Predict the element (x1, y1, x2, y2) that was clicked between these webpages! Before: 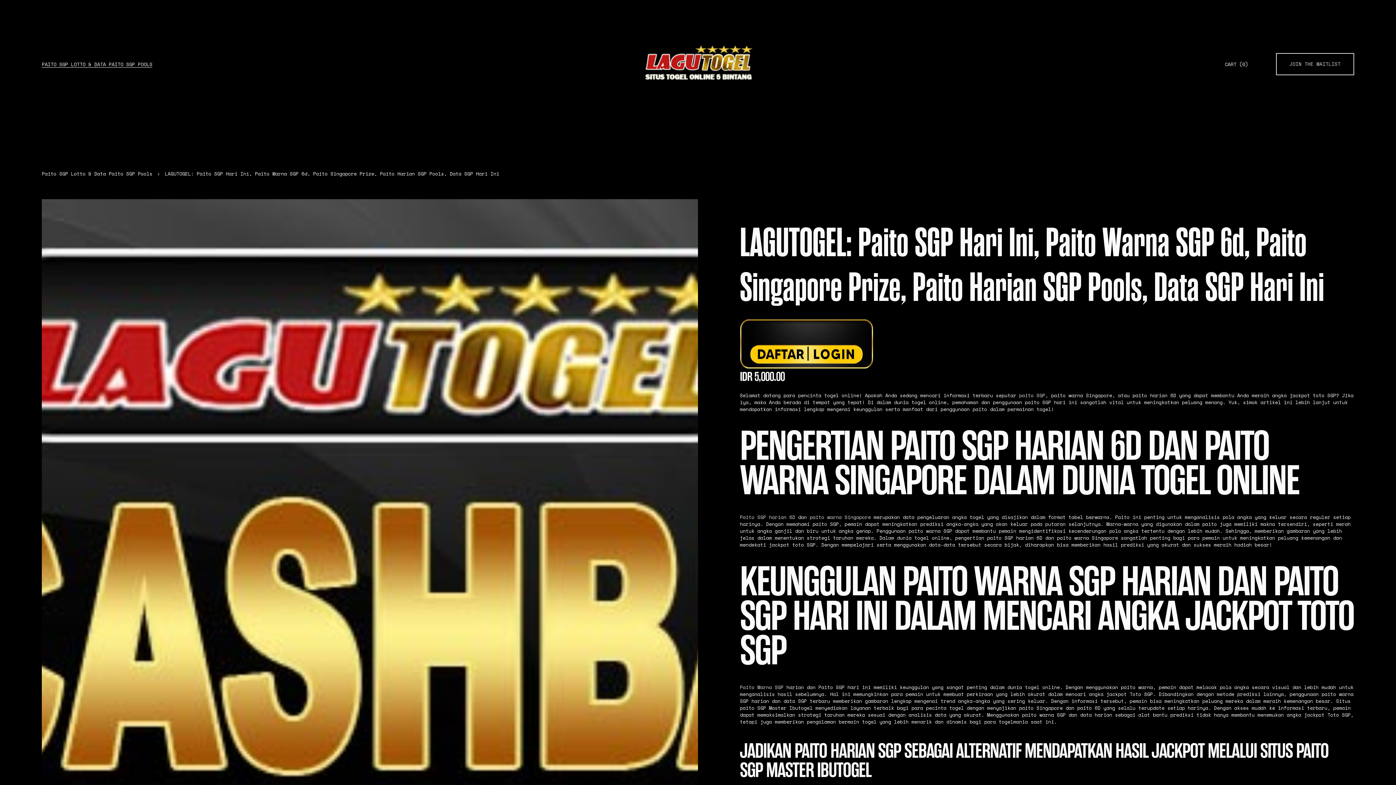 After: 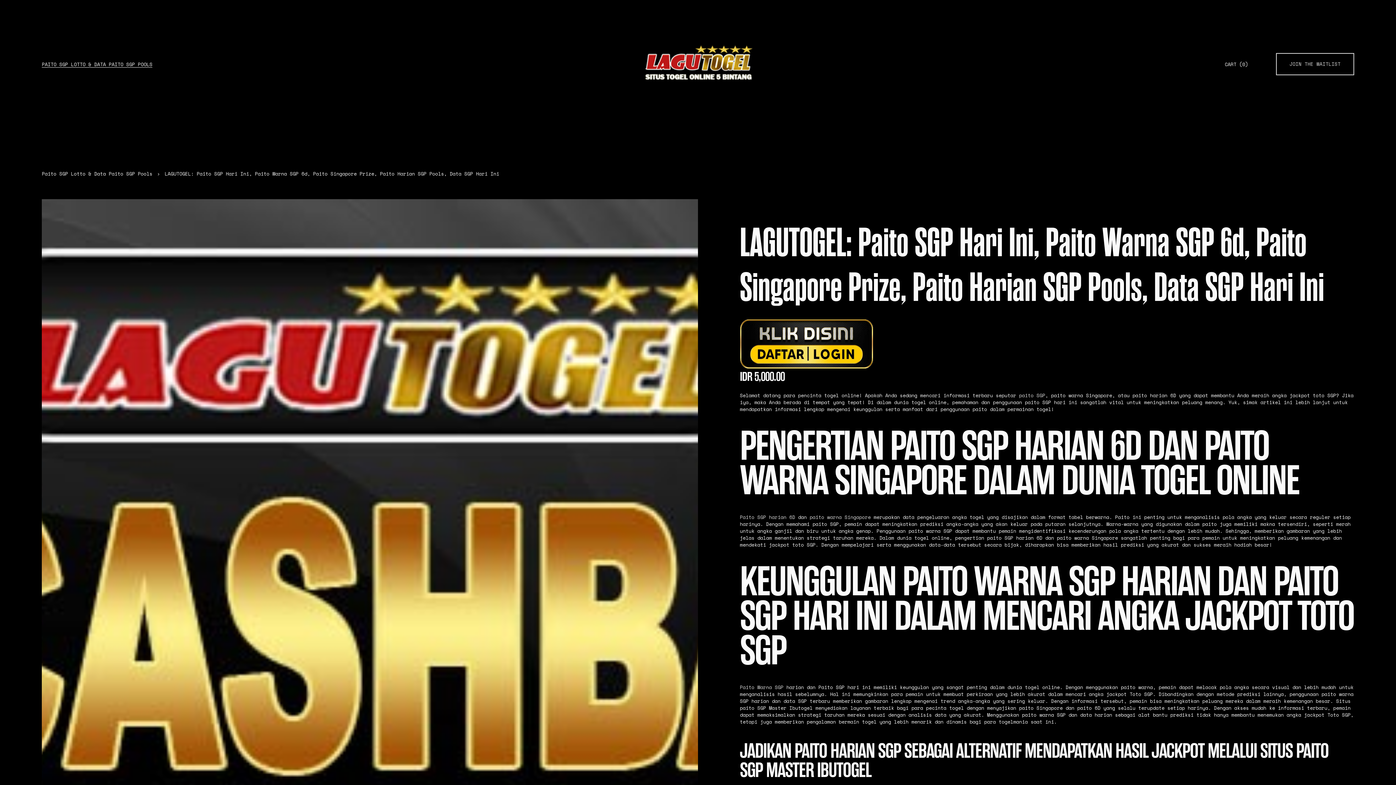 Action: bbox: (740, 513, 795, 520) label: Paito SGP harian 6D